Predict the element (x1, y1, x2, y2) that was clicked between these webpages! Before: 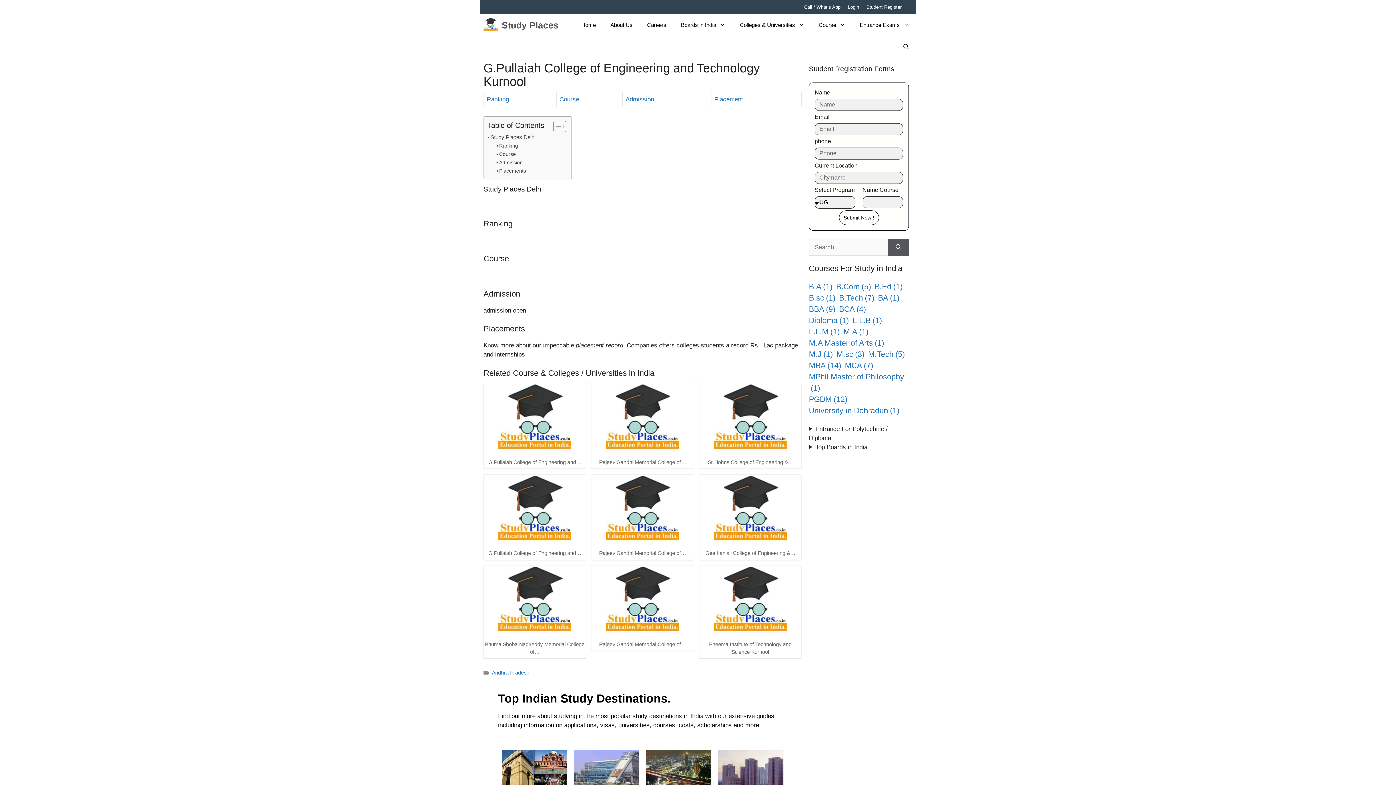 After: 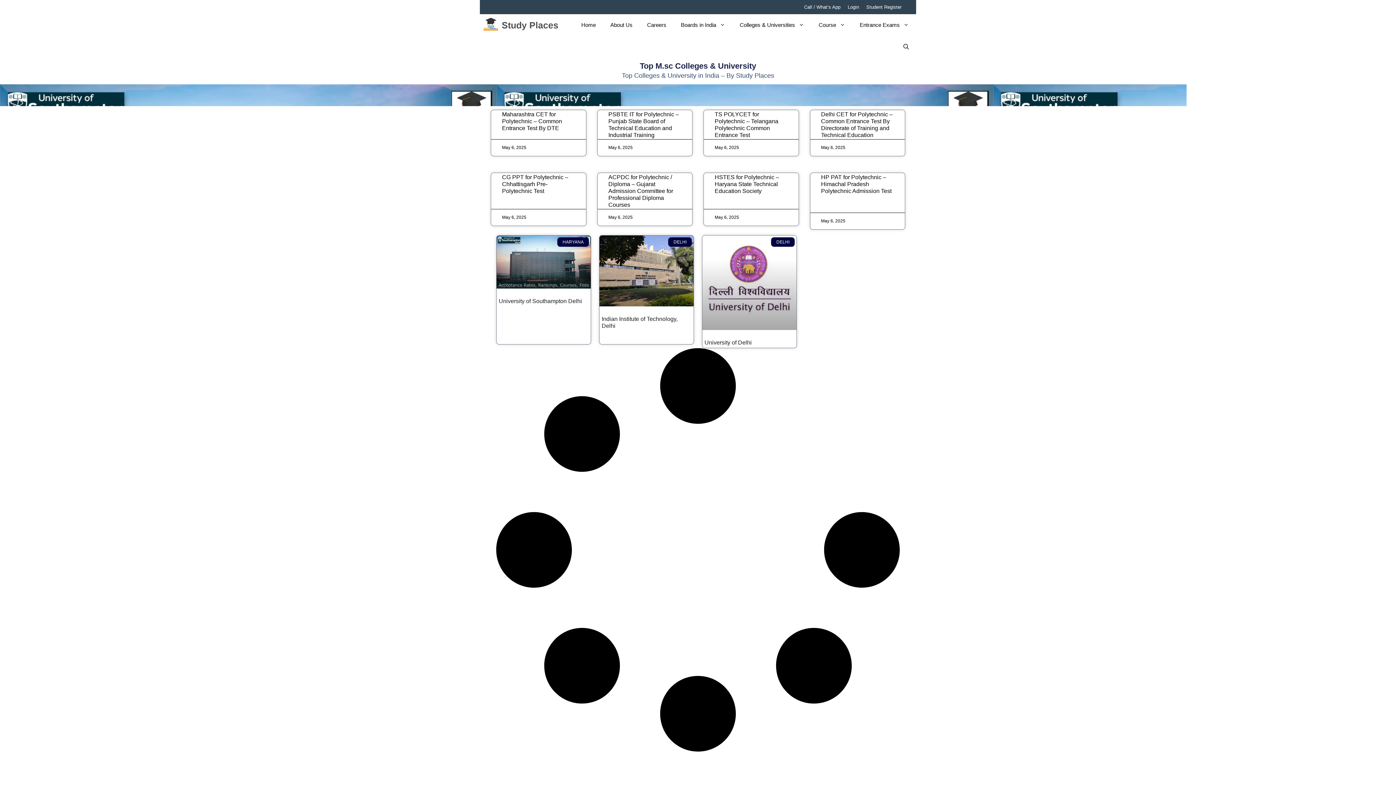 Action: label: M.sc (3 items) bbox: (836, 348, 864, 360)